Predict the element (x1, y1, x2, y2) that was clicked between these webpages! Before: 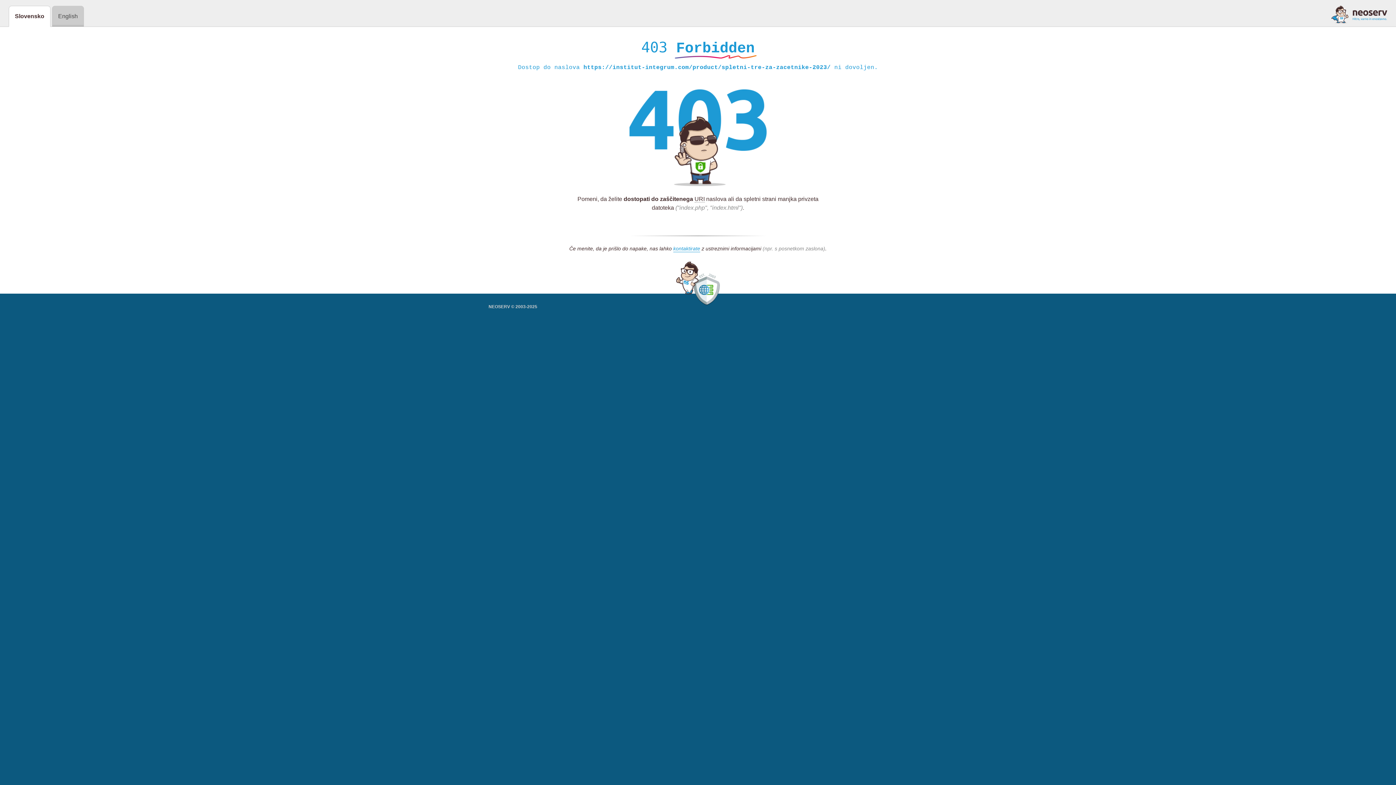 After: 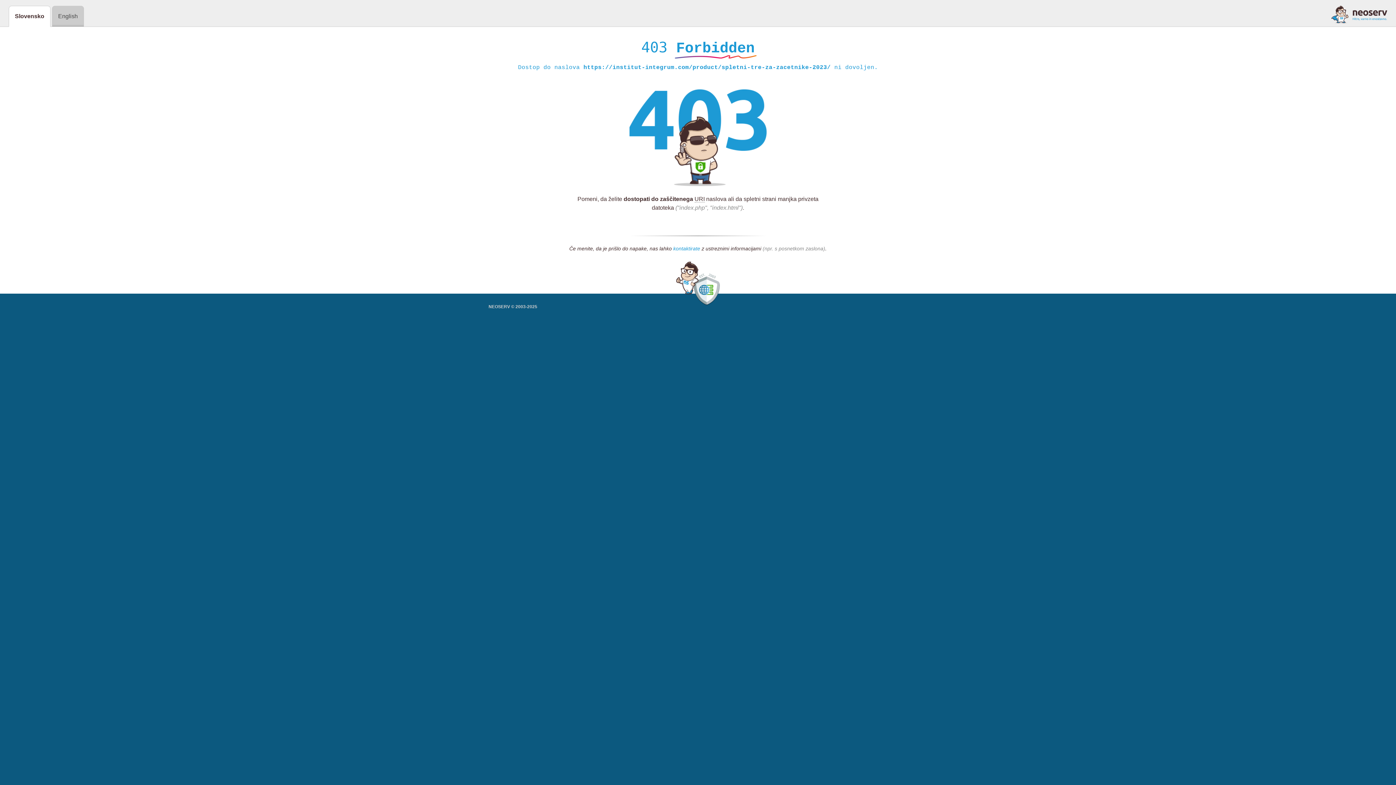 Action: label: kontaktirate bbox: (673, 245, 700, 252)